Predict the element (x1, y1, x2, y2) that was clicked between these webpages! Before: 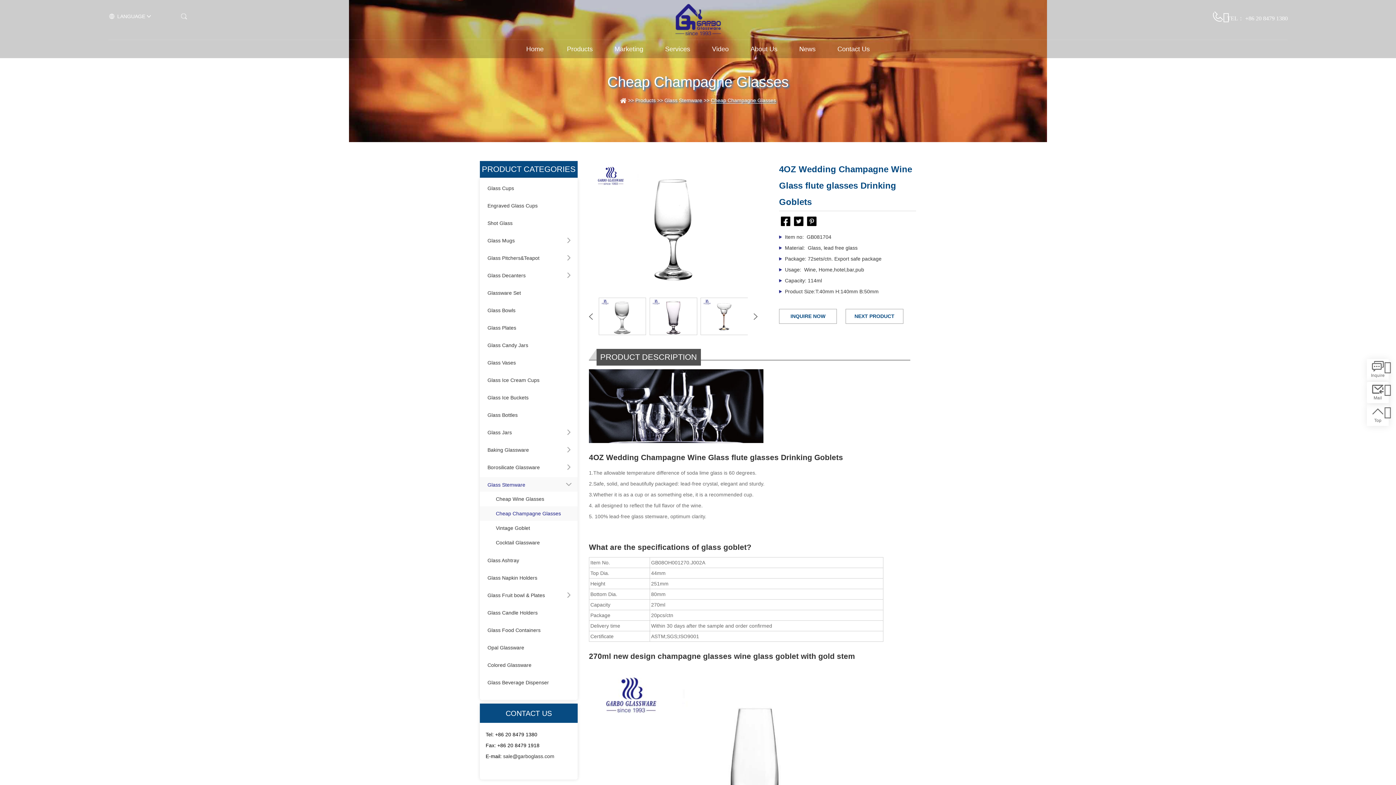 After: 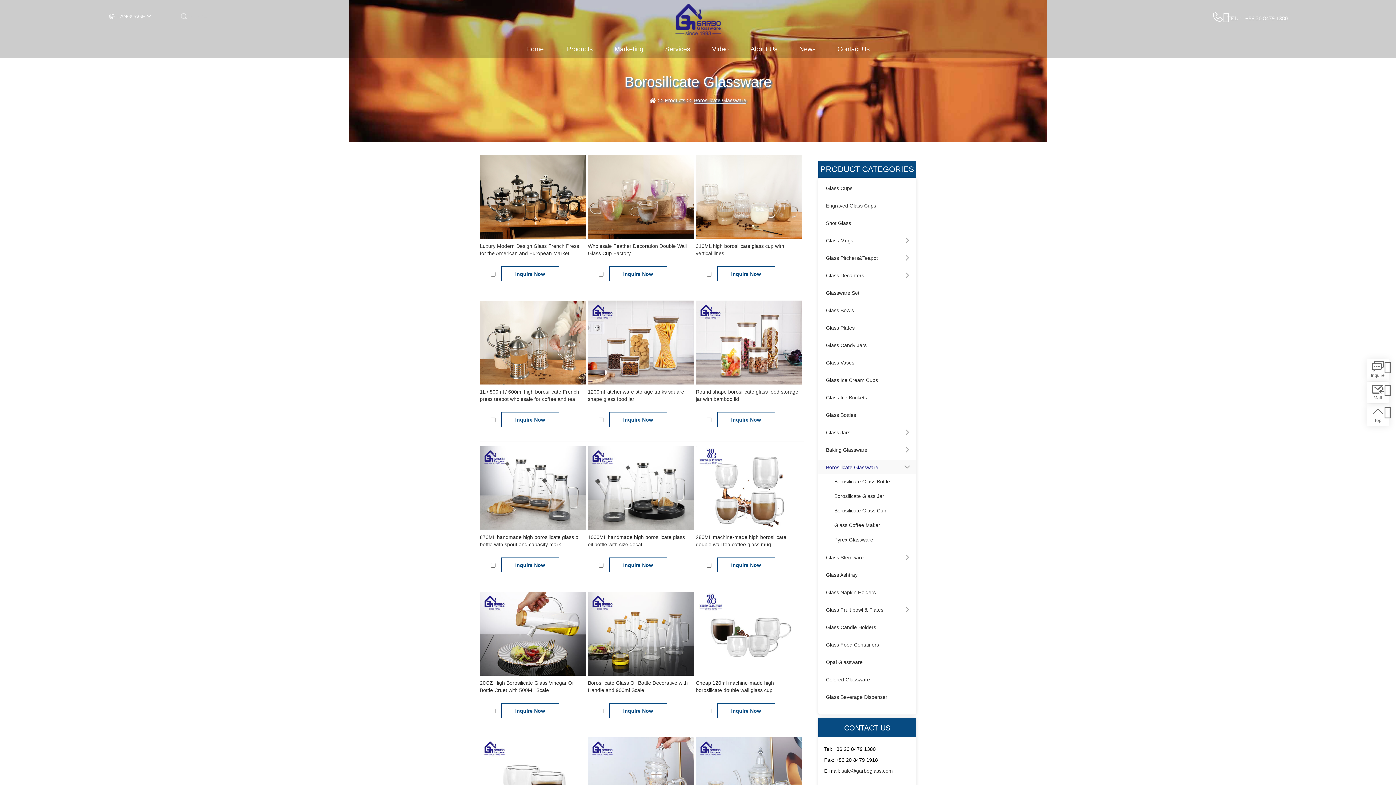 Action: label: Borosilicate Glassware bbox: (480, 460, 577, 474)